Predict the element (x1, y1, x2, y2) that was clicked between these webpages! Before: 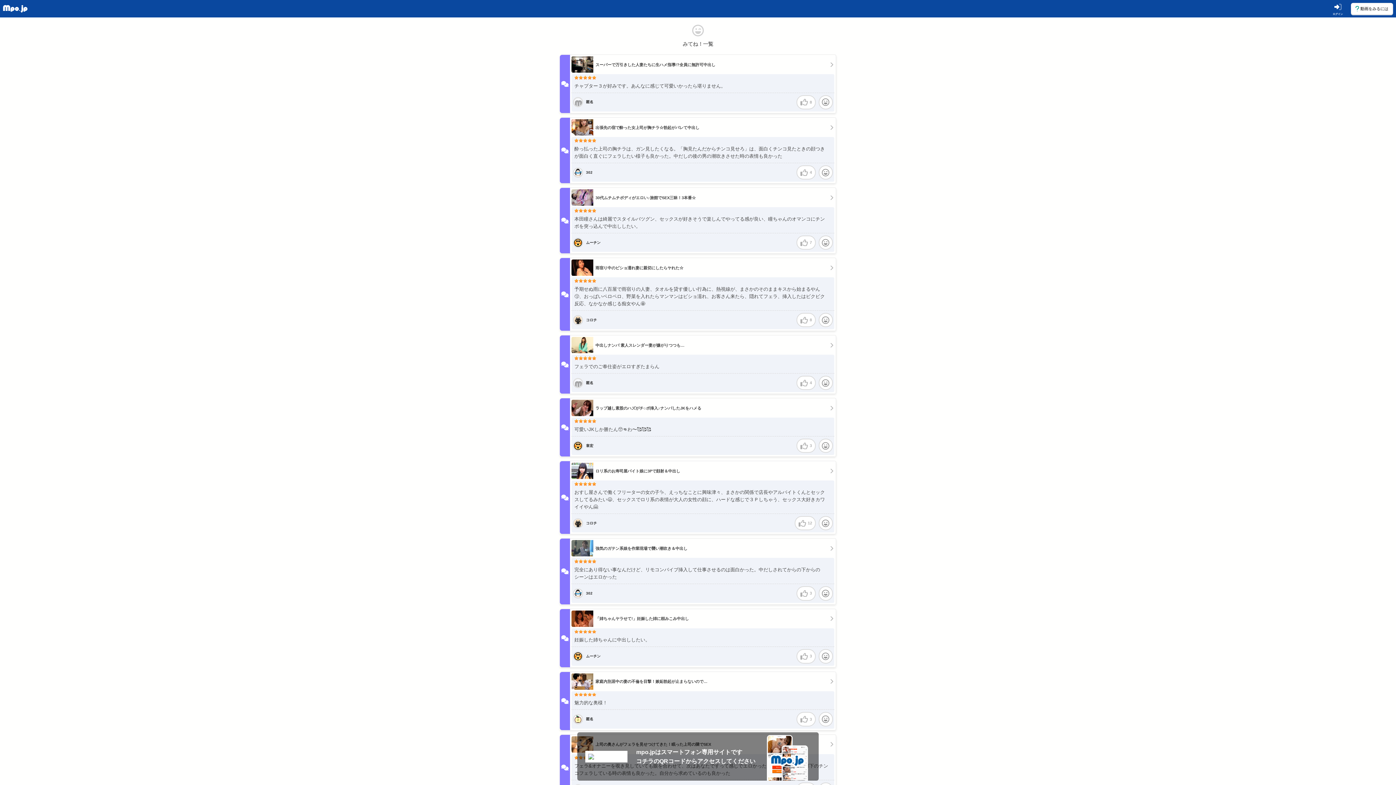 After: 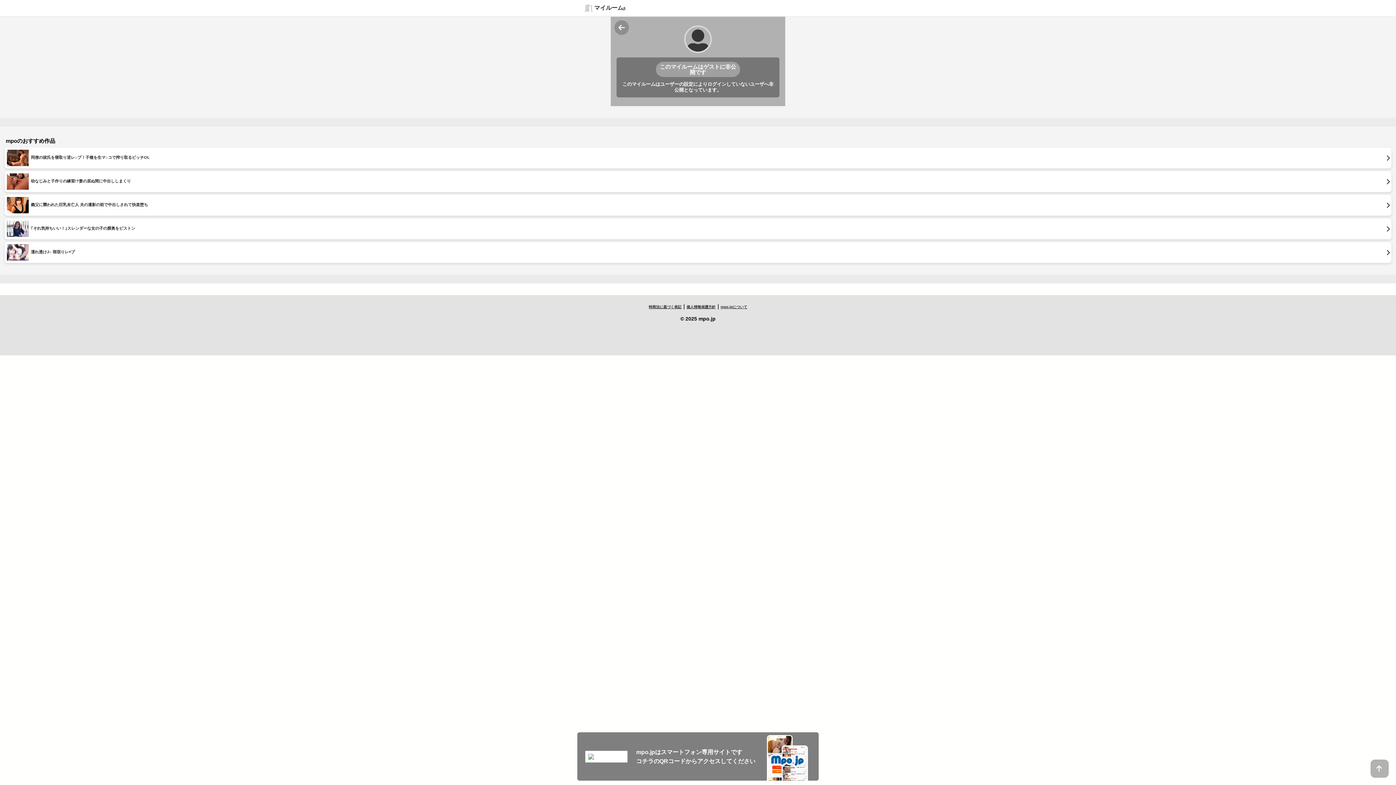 Action: bbox: (573, 651, 598, 661) label: ムーチン